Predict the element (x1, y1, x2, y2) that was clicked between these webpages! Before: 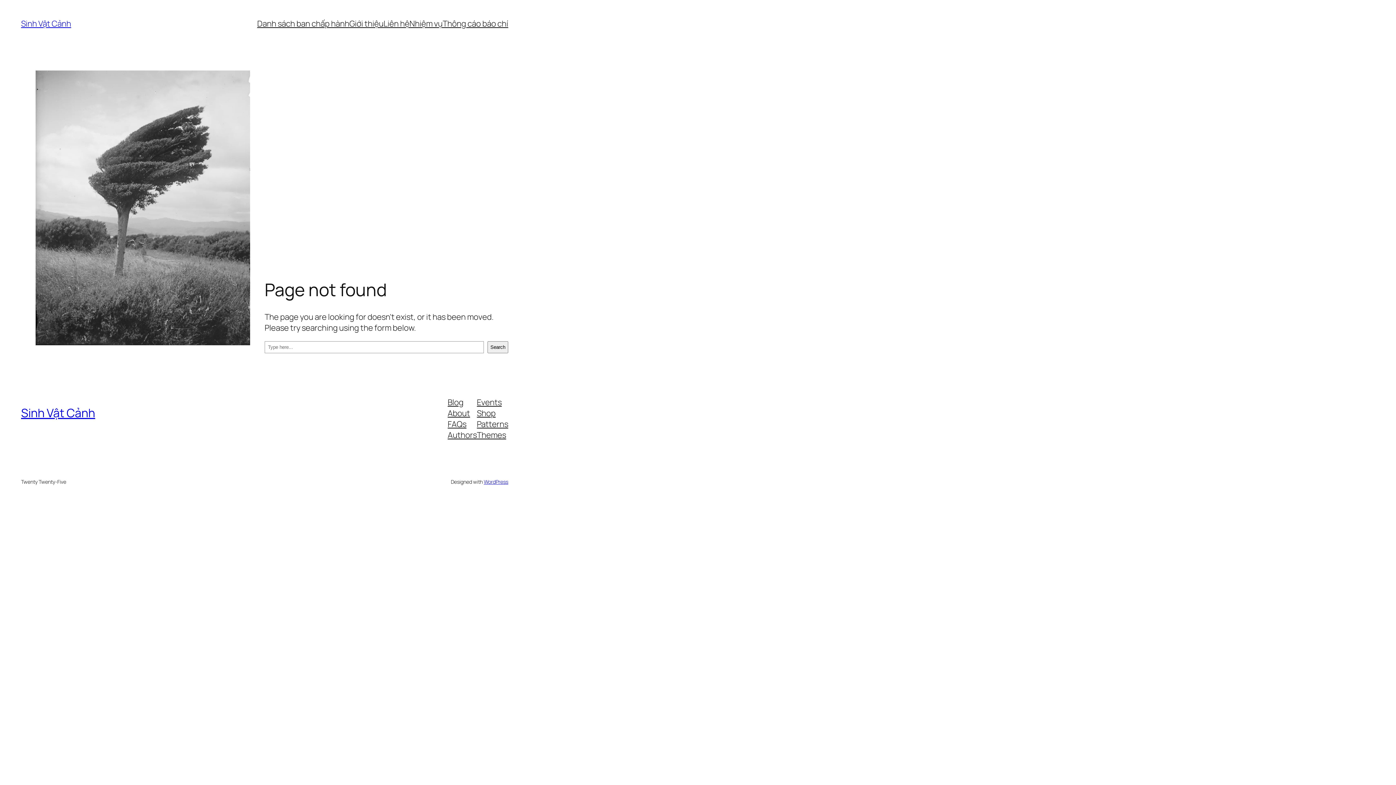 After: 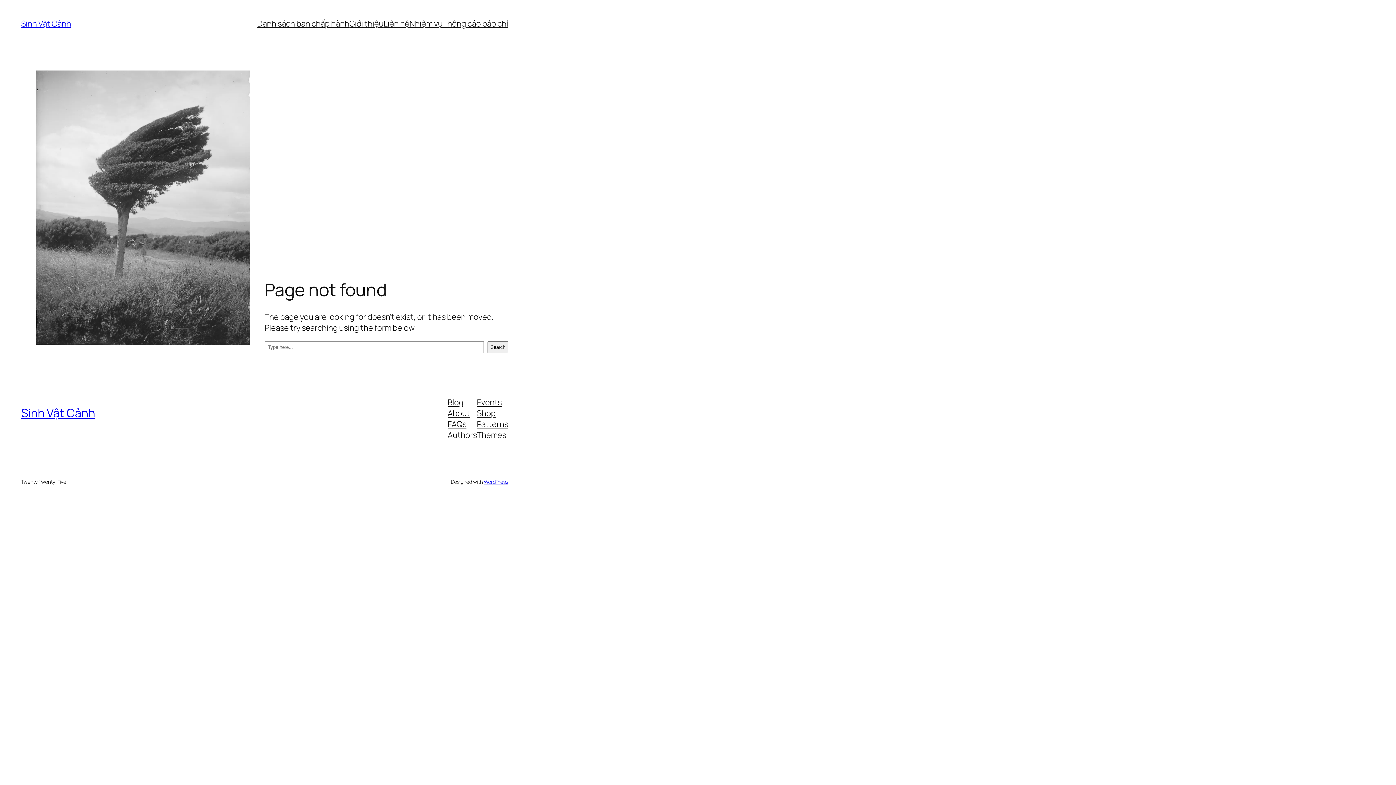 Action: bbox: (477, 418, 508, 429) label: Patterns